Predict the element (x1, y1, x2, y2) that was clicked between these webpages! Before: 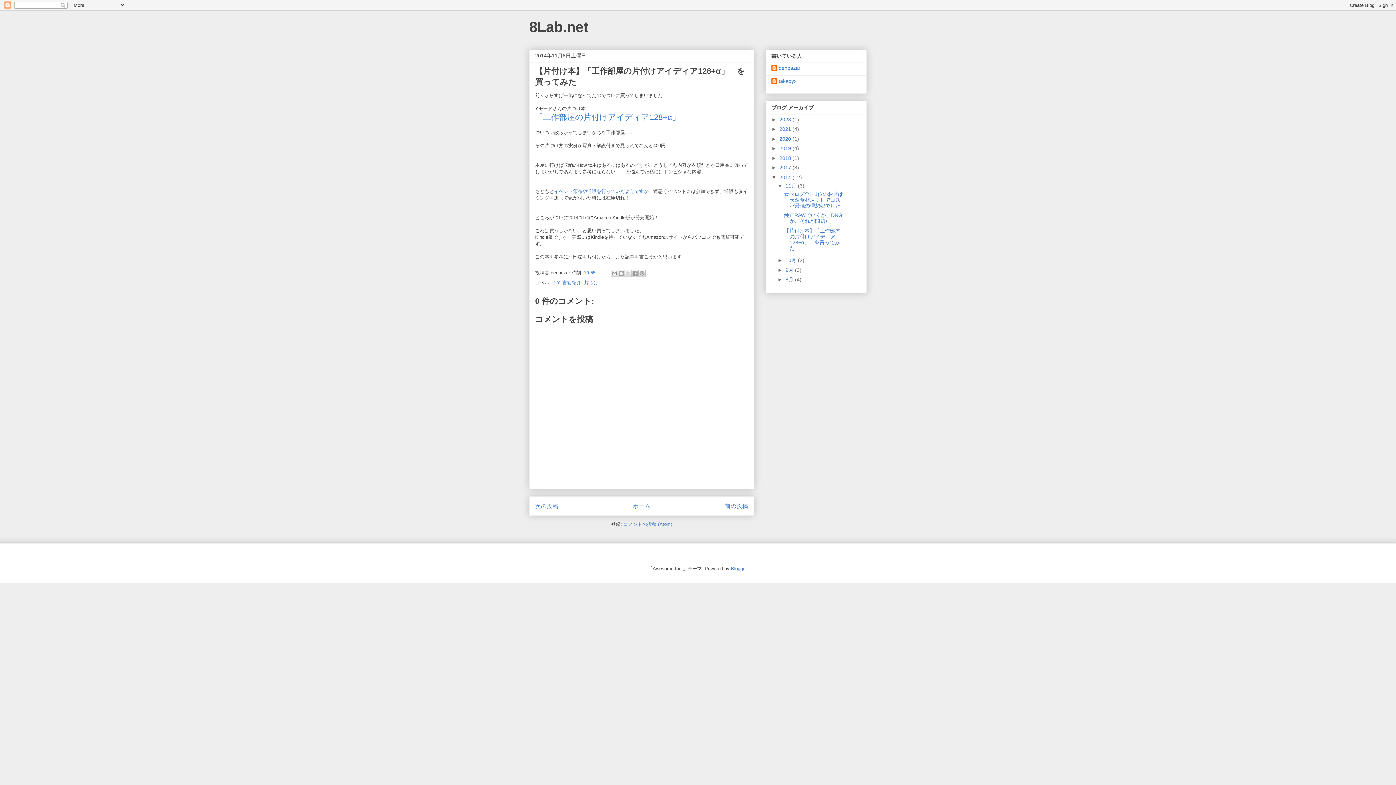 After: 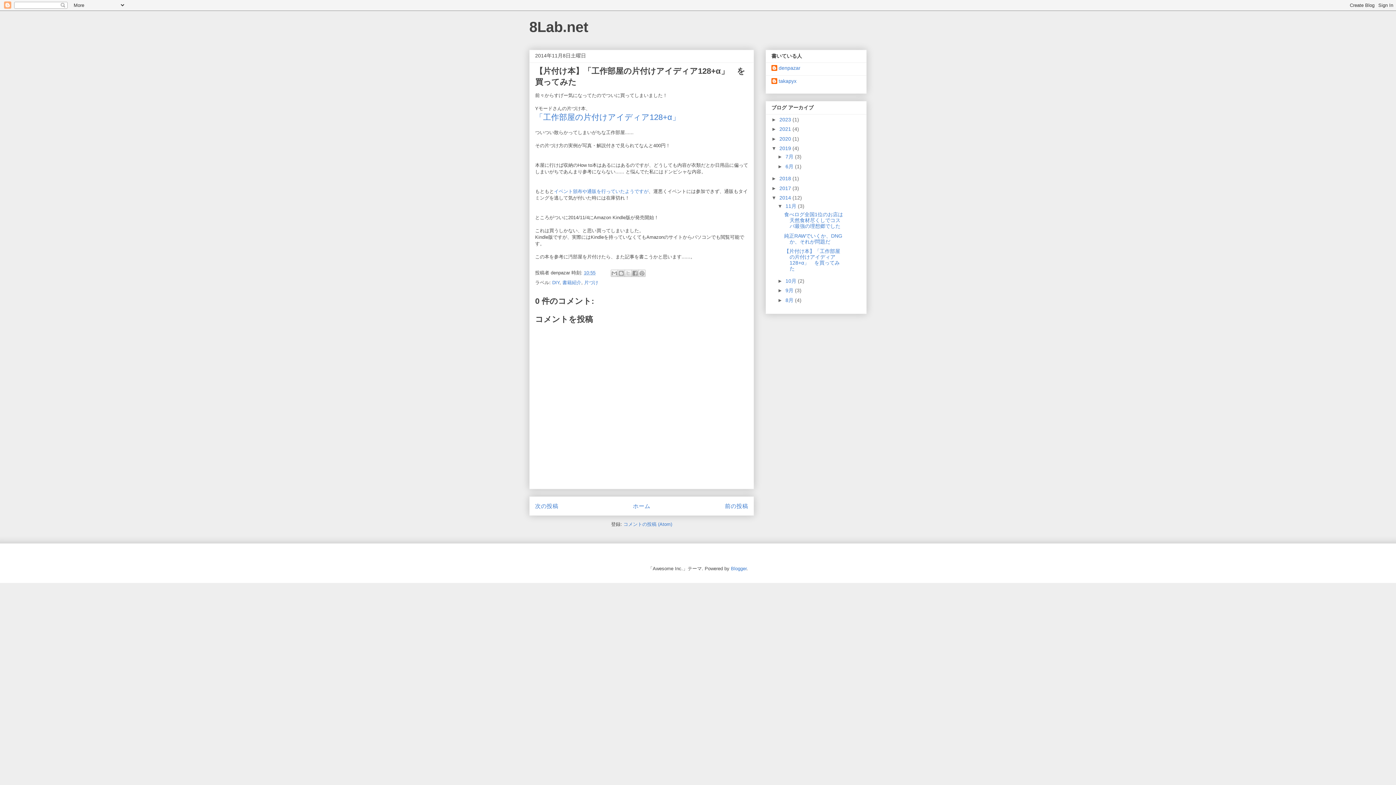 Action: bbox: (771, 145, 779, 151) label: ►  